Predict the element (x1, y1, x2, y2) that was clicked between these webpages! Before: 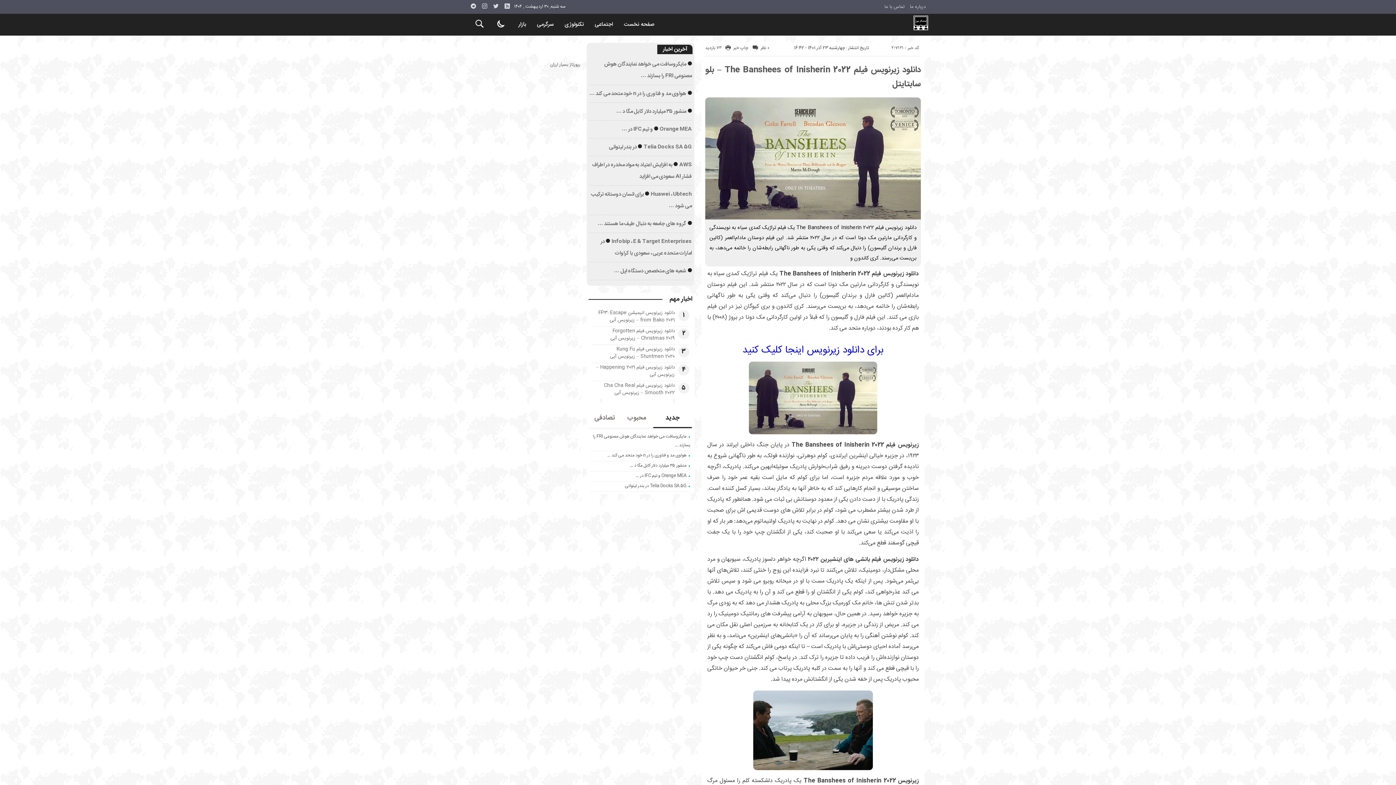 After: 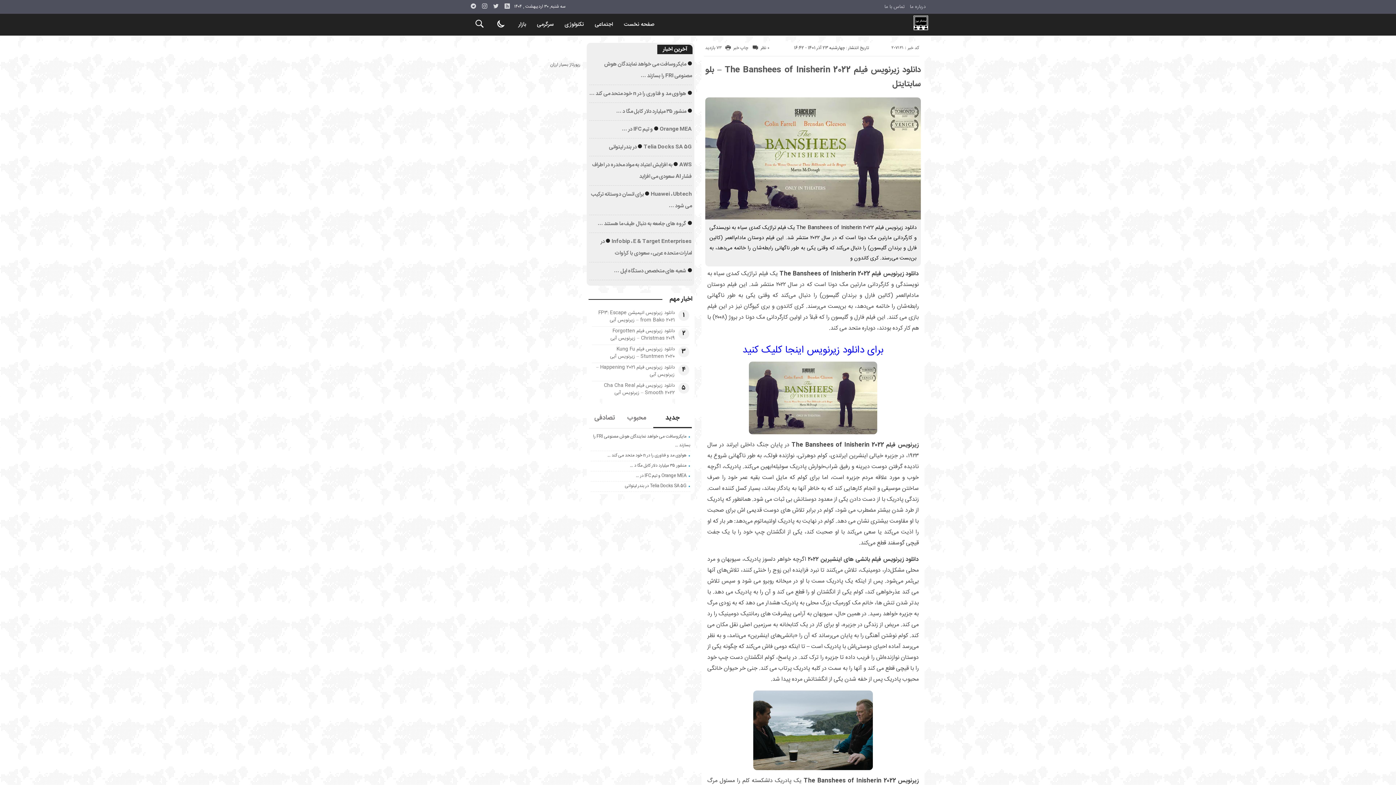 Action: label: جدید bbox: (653, 409, 691, 428)